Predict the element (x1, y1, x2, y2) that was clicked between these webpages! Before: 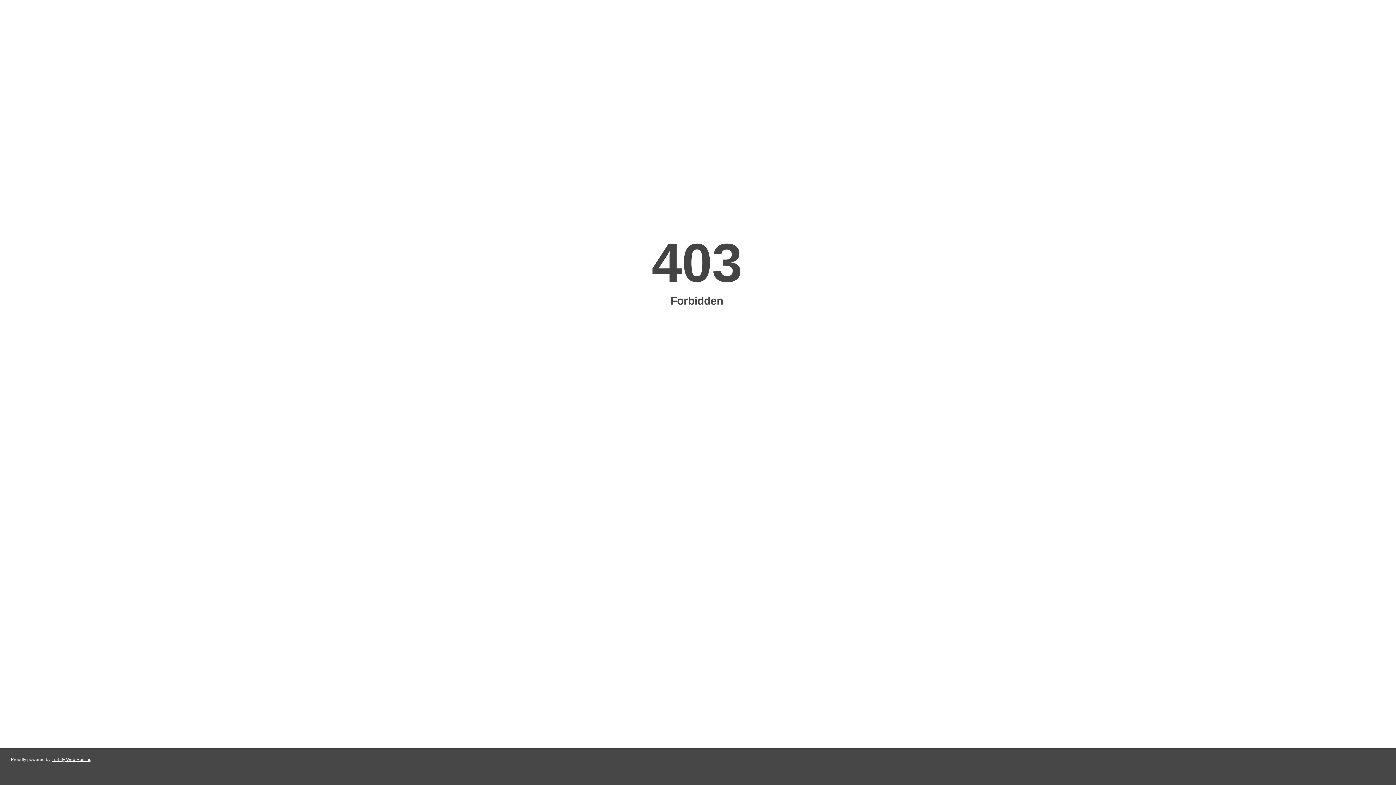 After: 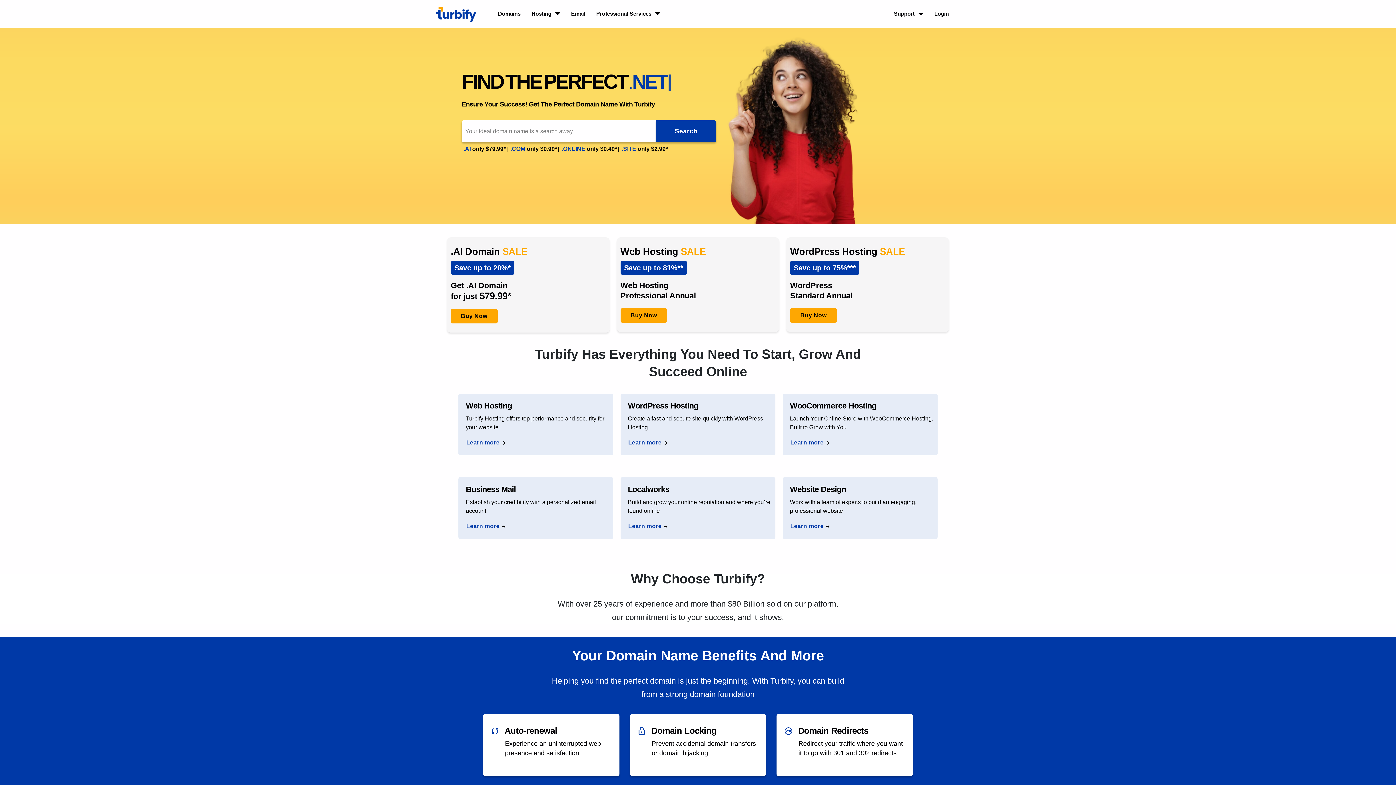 Action: label: Turbify Web Hosting bbox: (51, 757, 91, 762)